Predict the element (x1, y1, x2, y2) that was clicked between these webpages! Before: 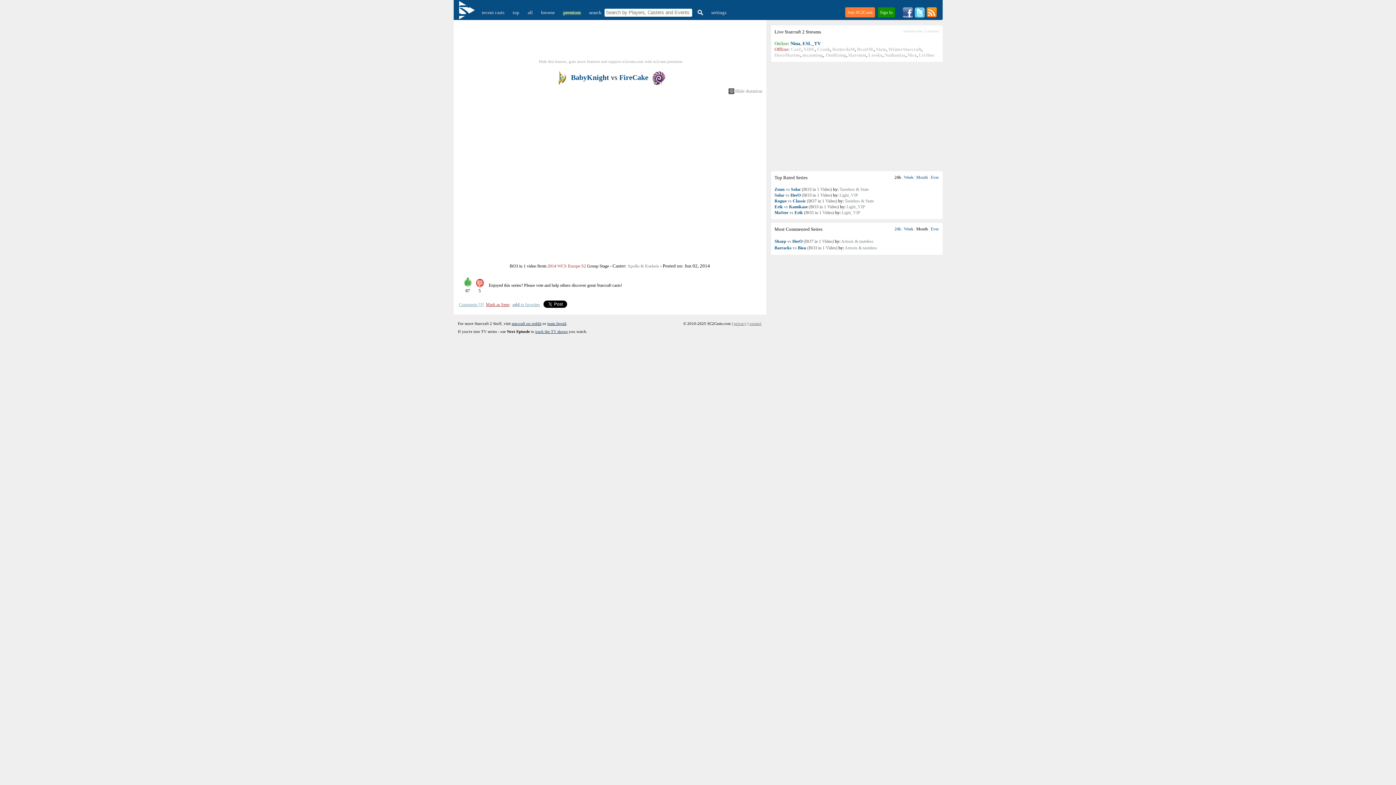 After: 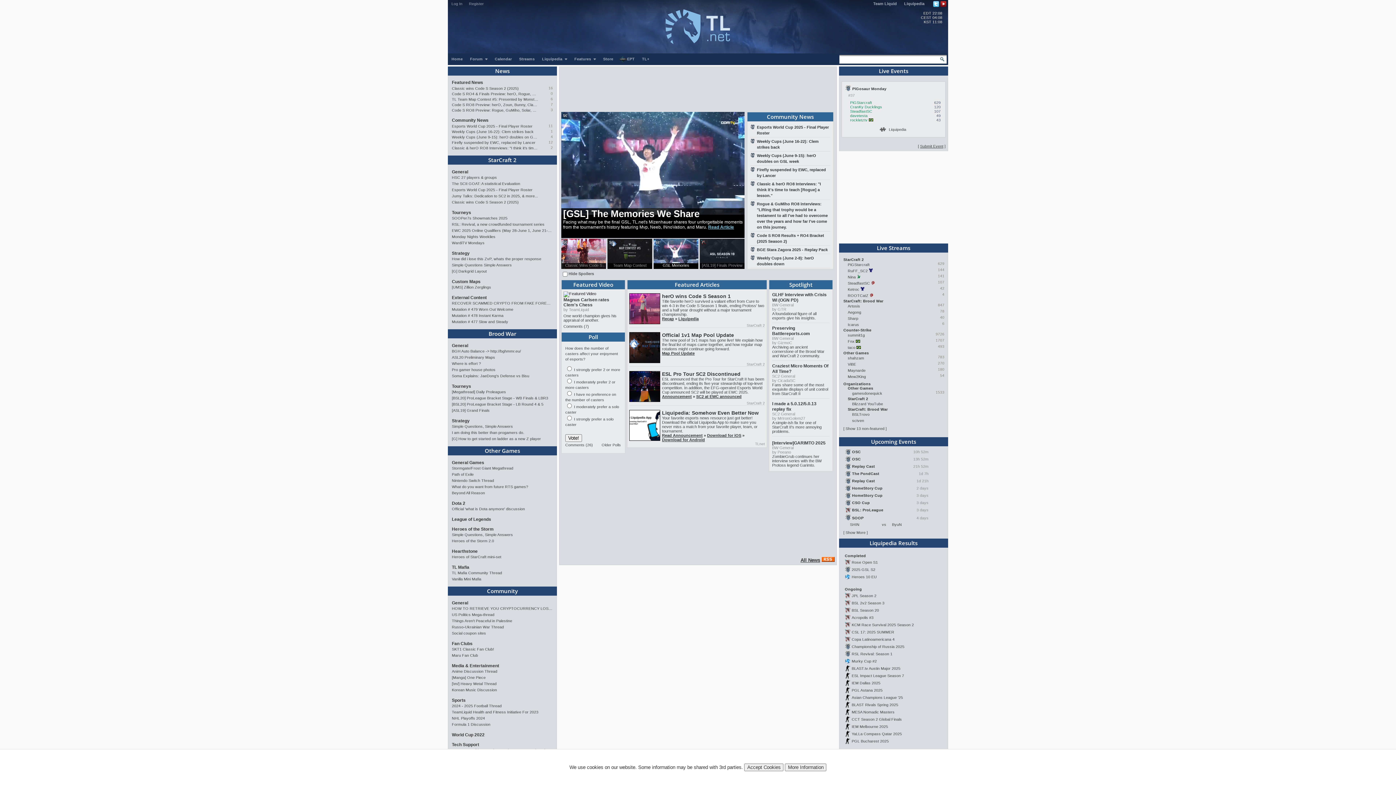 Action: bbox: (547, 321, 566, 325) label: team liquid